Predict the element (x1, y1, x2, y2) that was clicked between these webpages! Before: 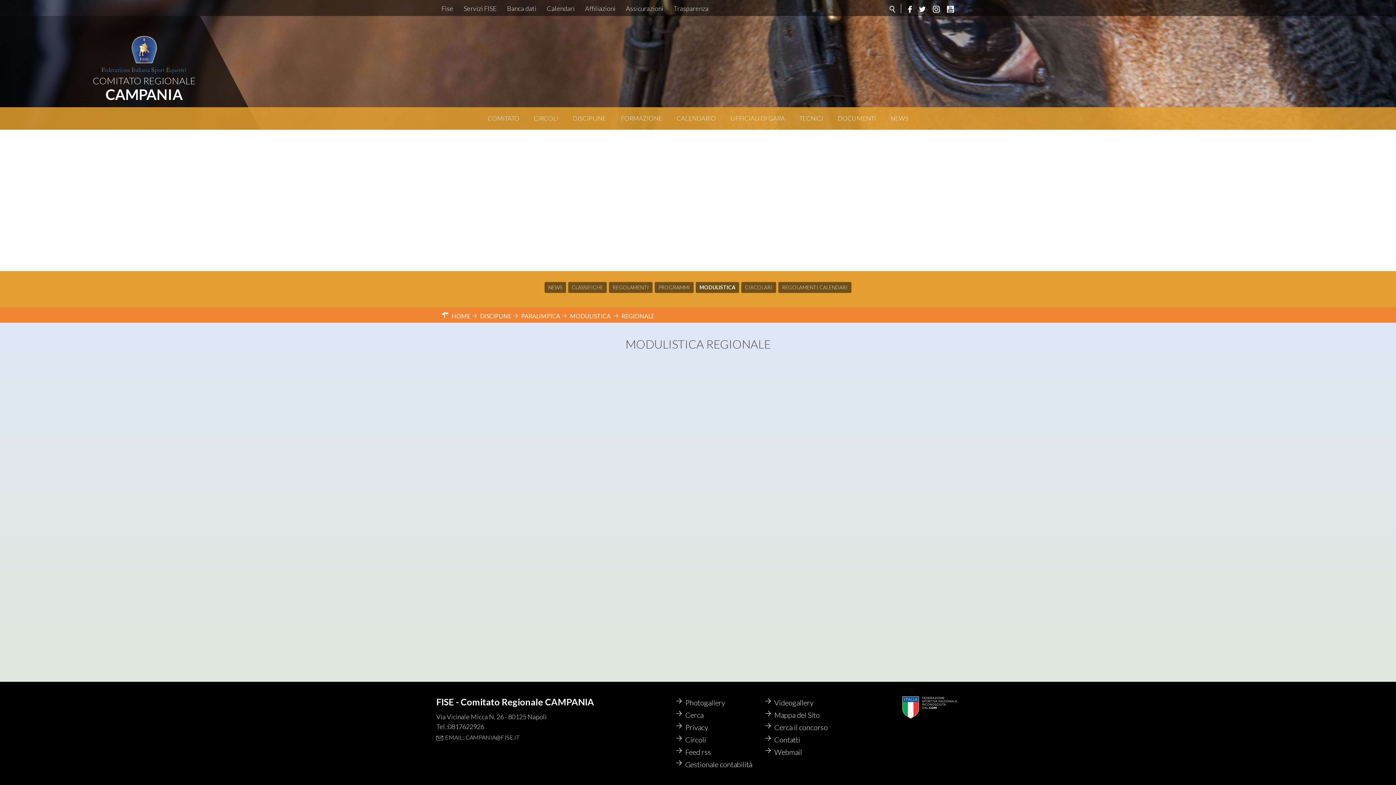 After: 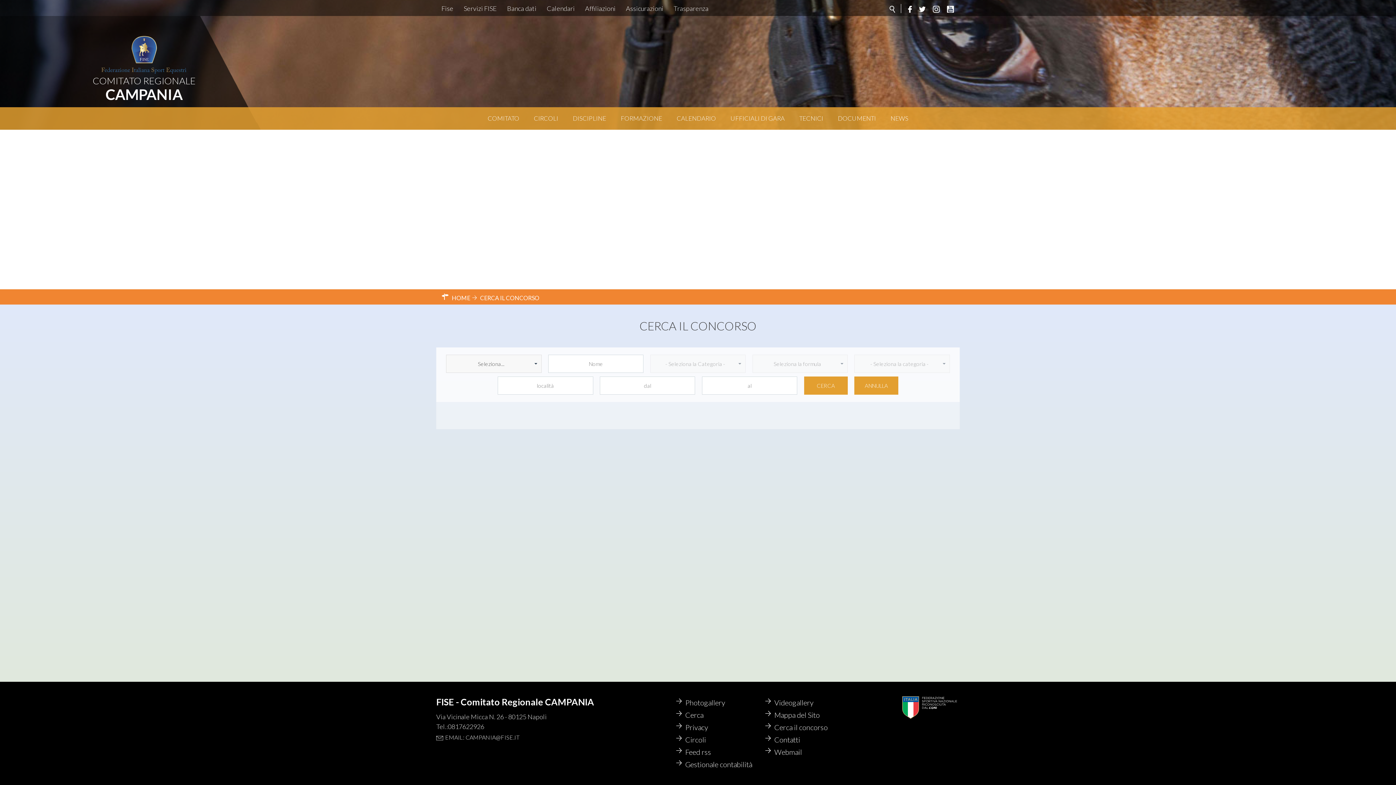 Action: label: Cerca il concorso bbox: (765, 721, 854, 733)